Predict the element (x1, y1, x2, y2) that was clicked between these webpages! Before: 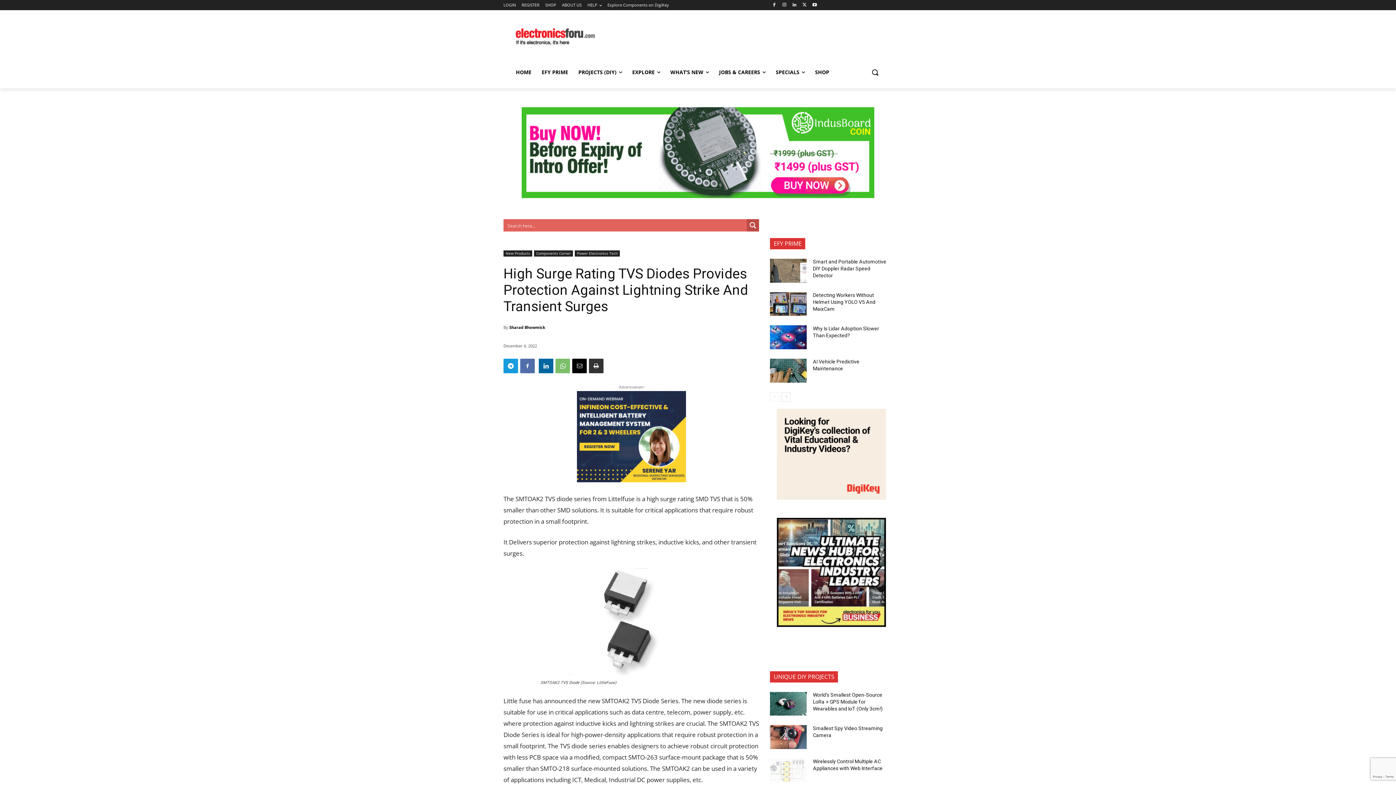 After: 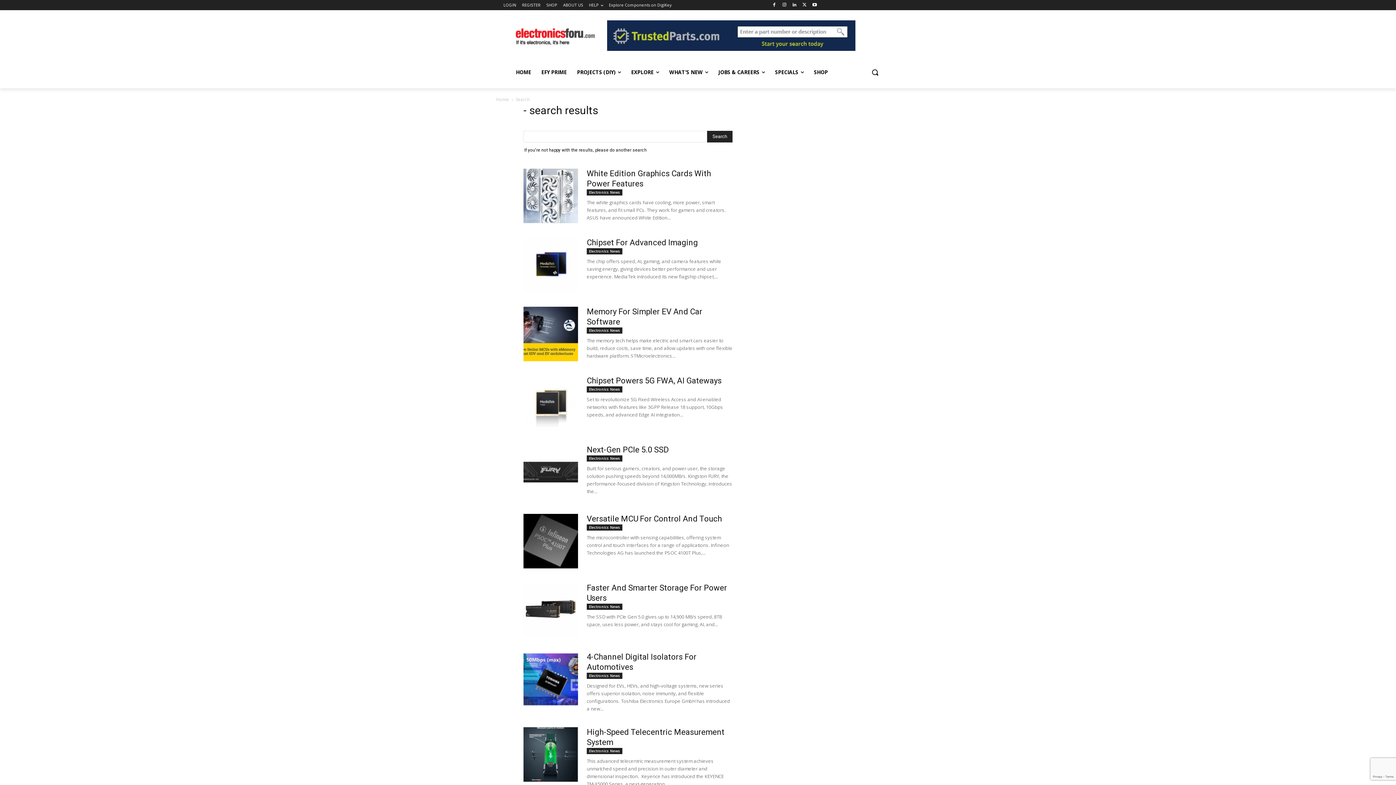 Action: bbox: (747, 219, 759, 231) label: Search magnifier button